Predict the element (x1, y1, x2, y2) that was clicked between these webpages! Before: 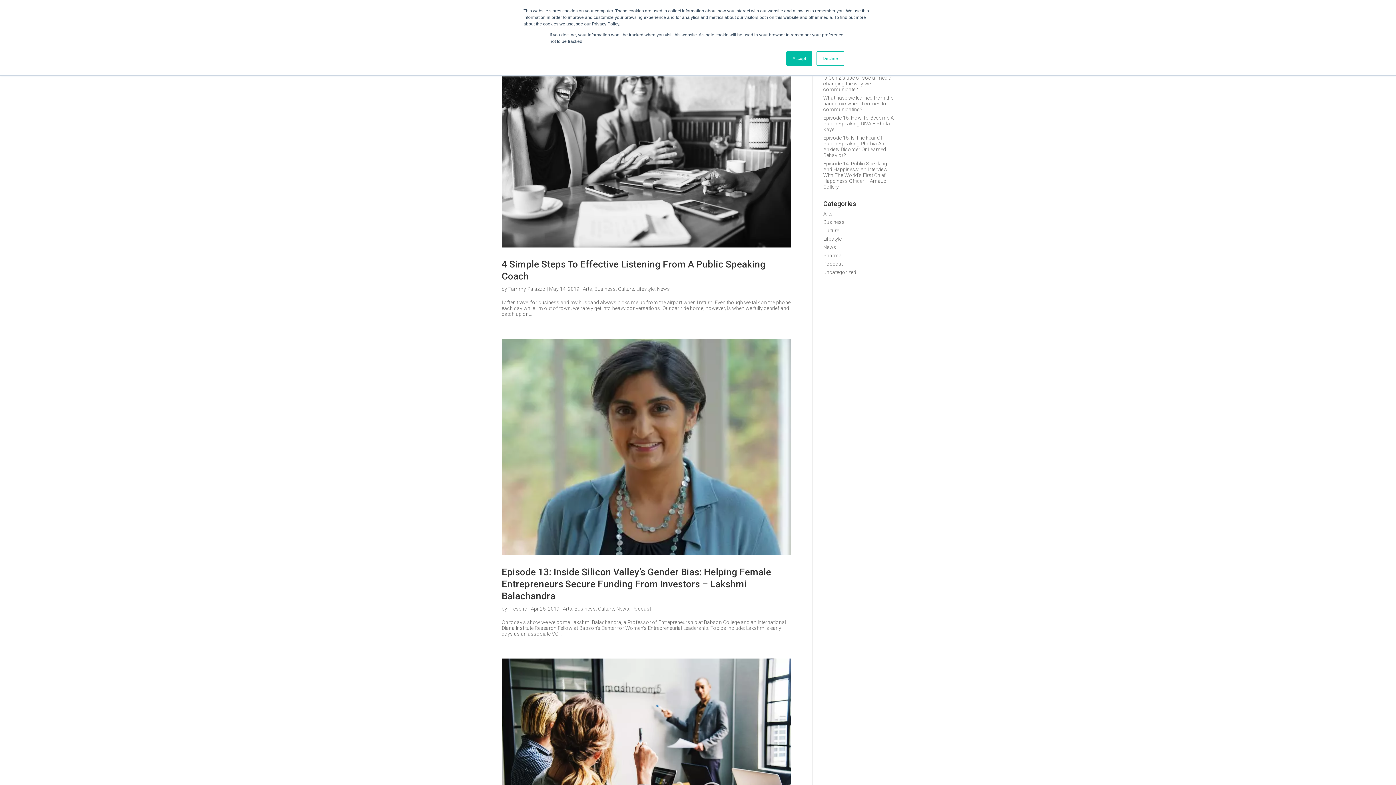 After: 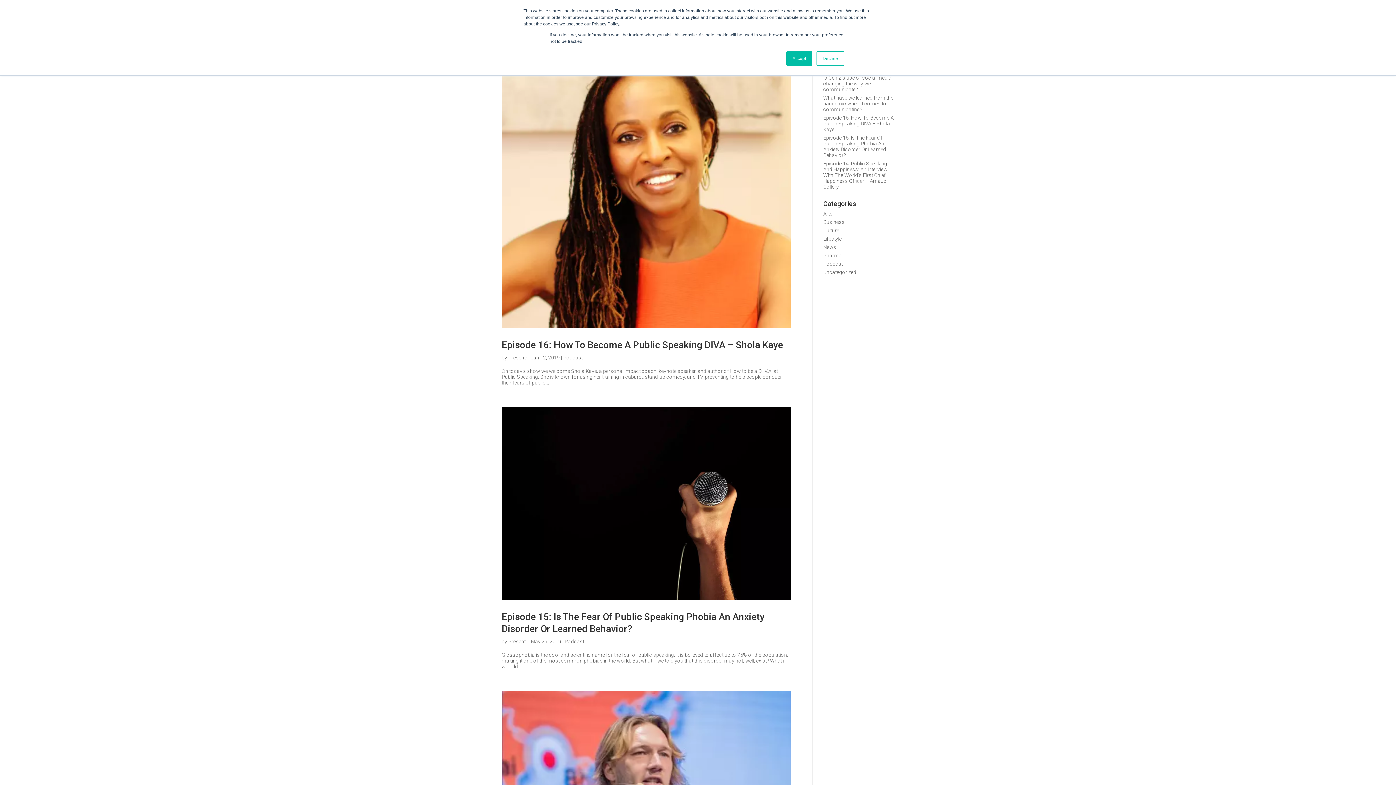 Action: label: Podcast bbox: (823, 261, 843, 266)